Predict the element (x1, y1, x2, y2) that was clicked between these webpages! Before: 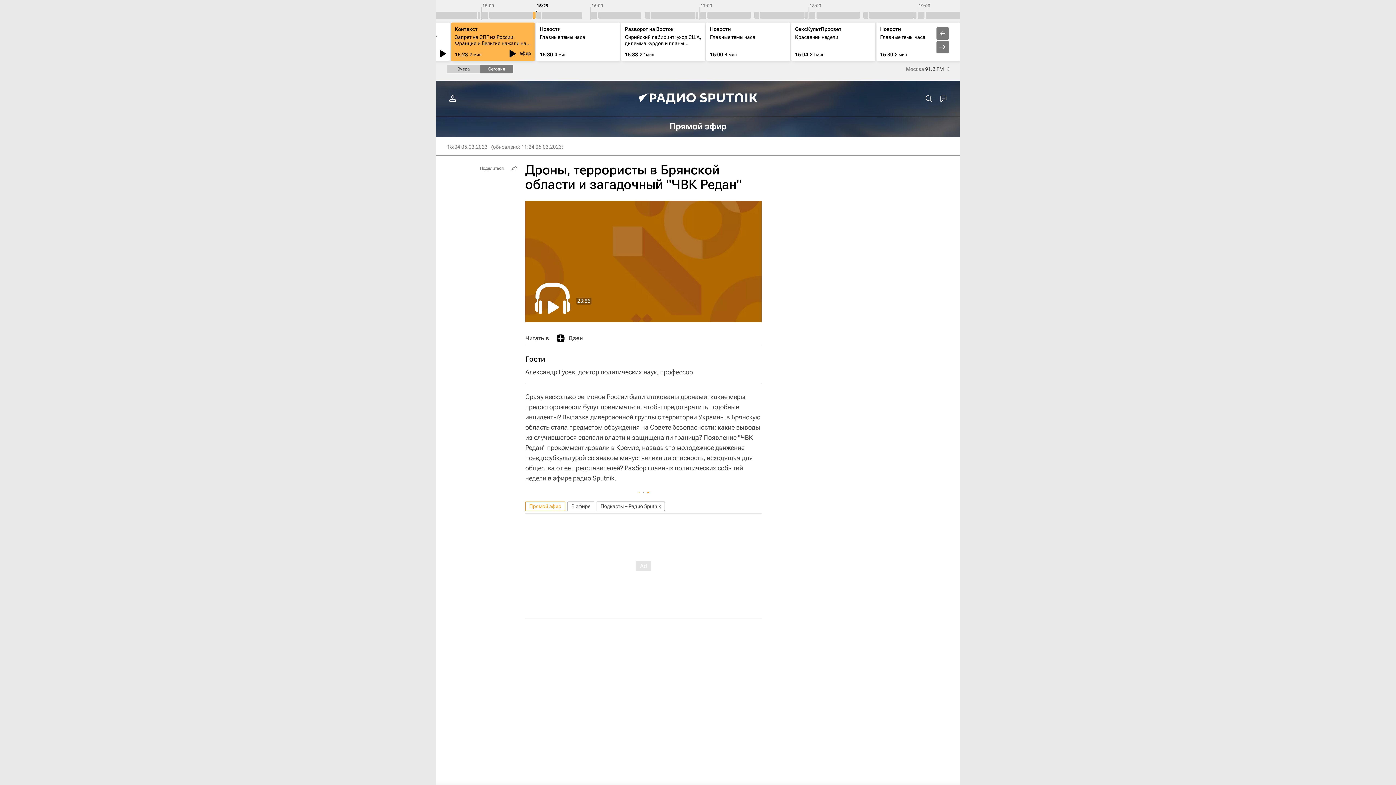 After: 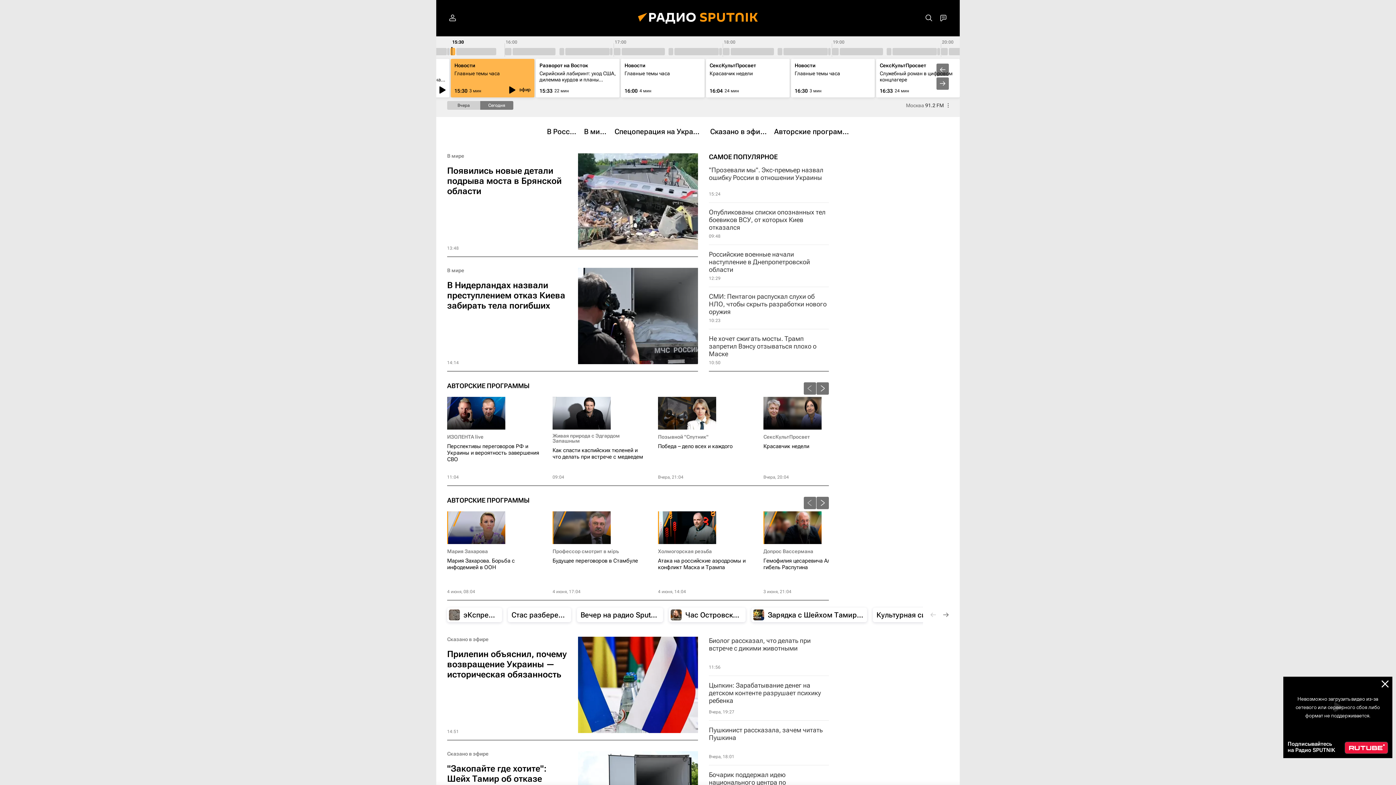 Action: bbox: (627, 80, 769, 117)